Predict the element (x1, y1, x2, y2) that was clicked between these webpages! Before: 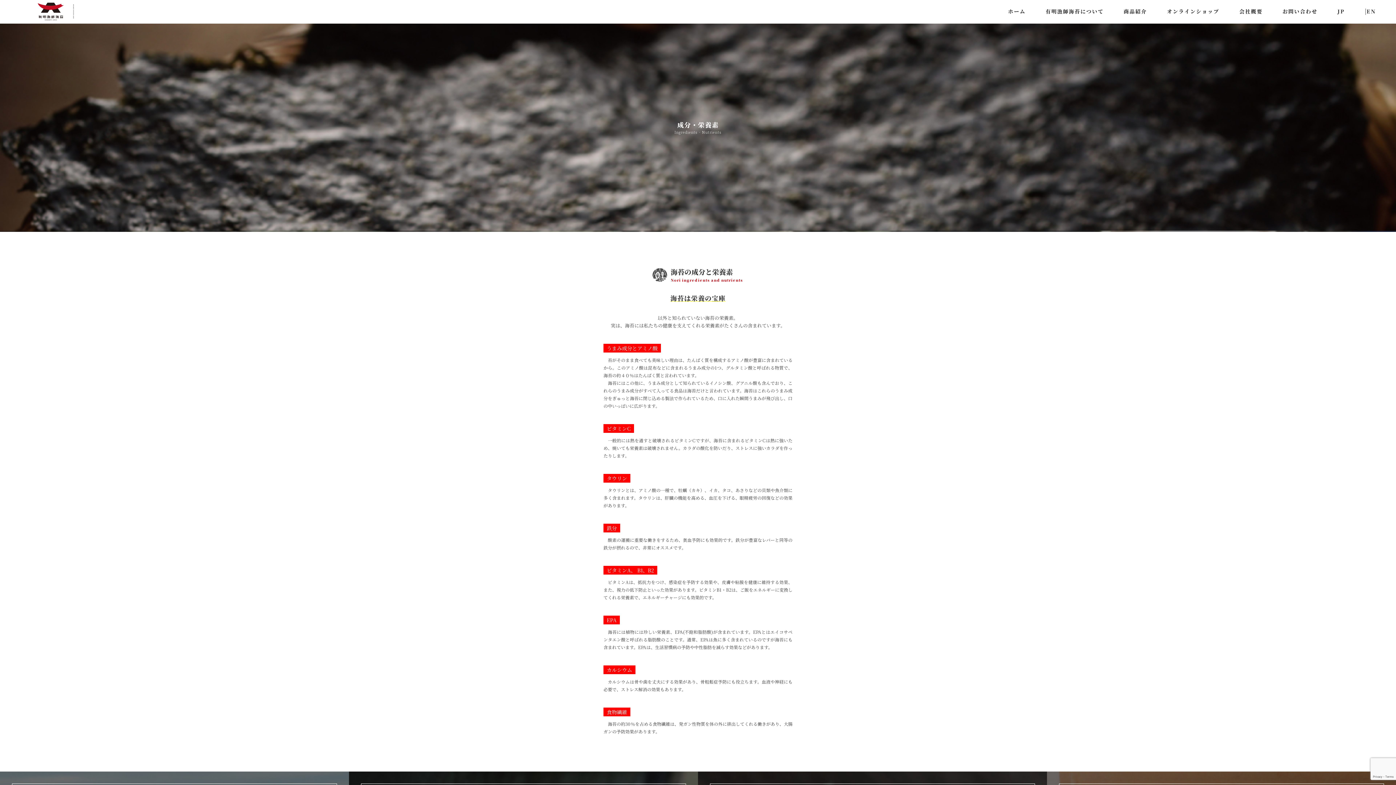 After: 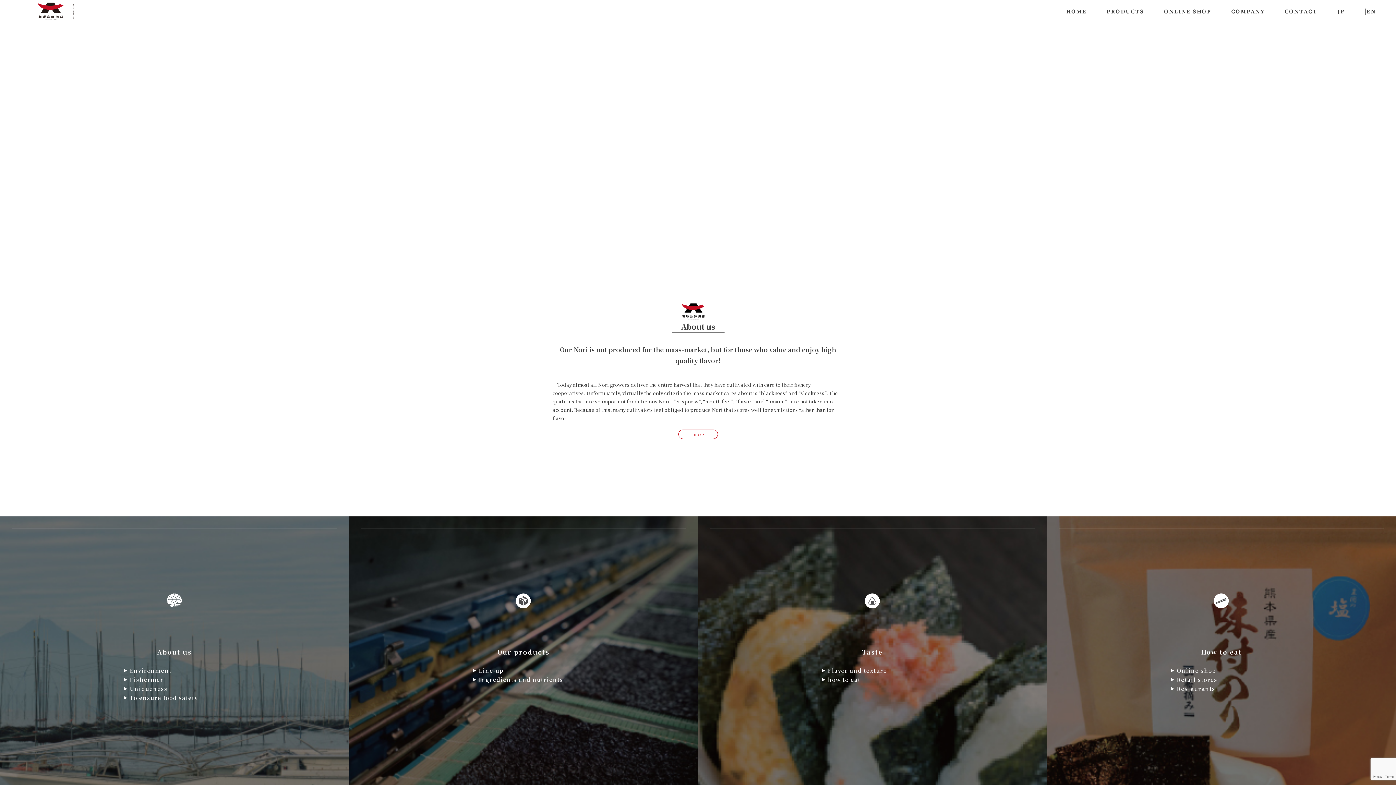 Action: label: EN bbox: (1366, 7, 1376, 14)